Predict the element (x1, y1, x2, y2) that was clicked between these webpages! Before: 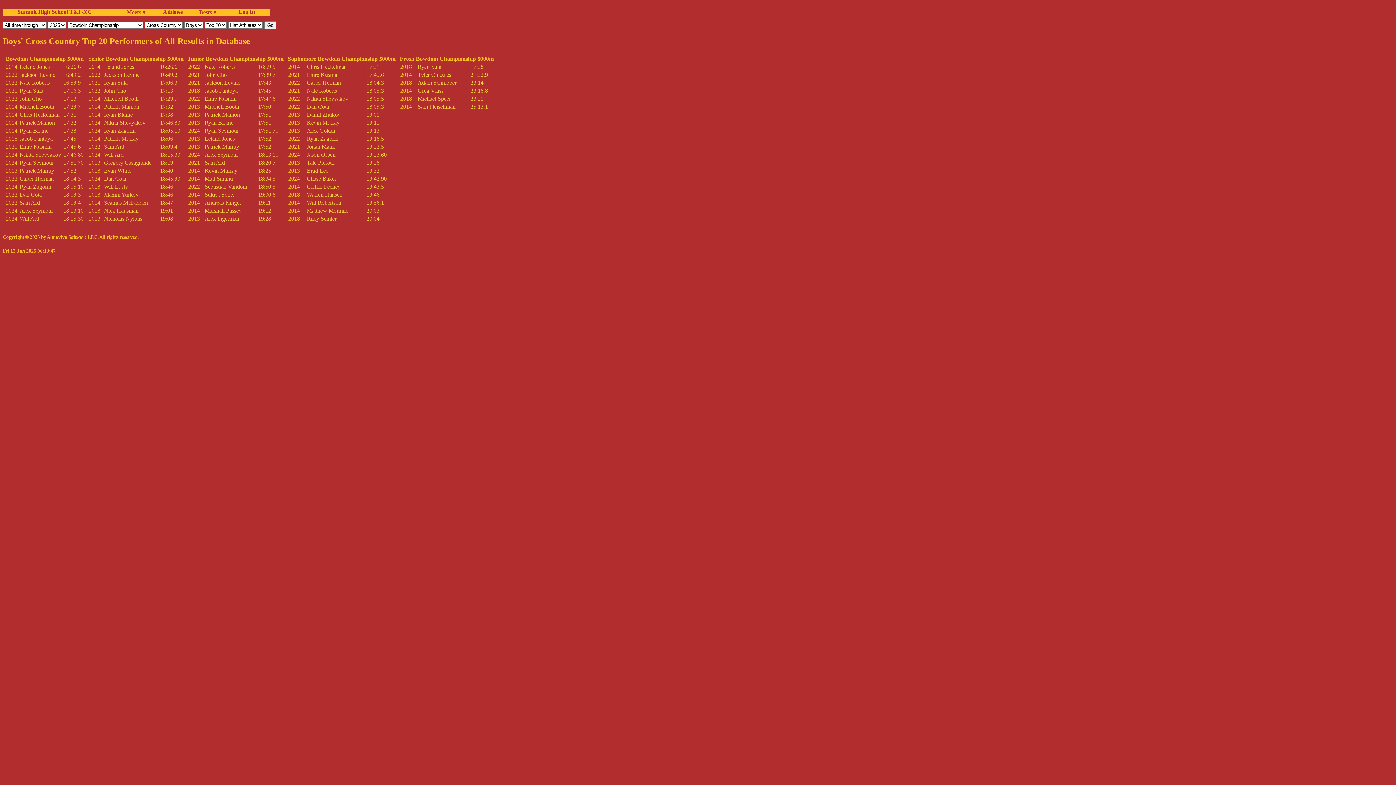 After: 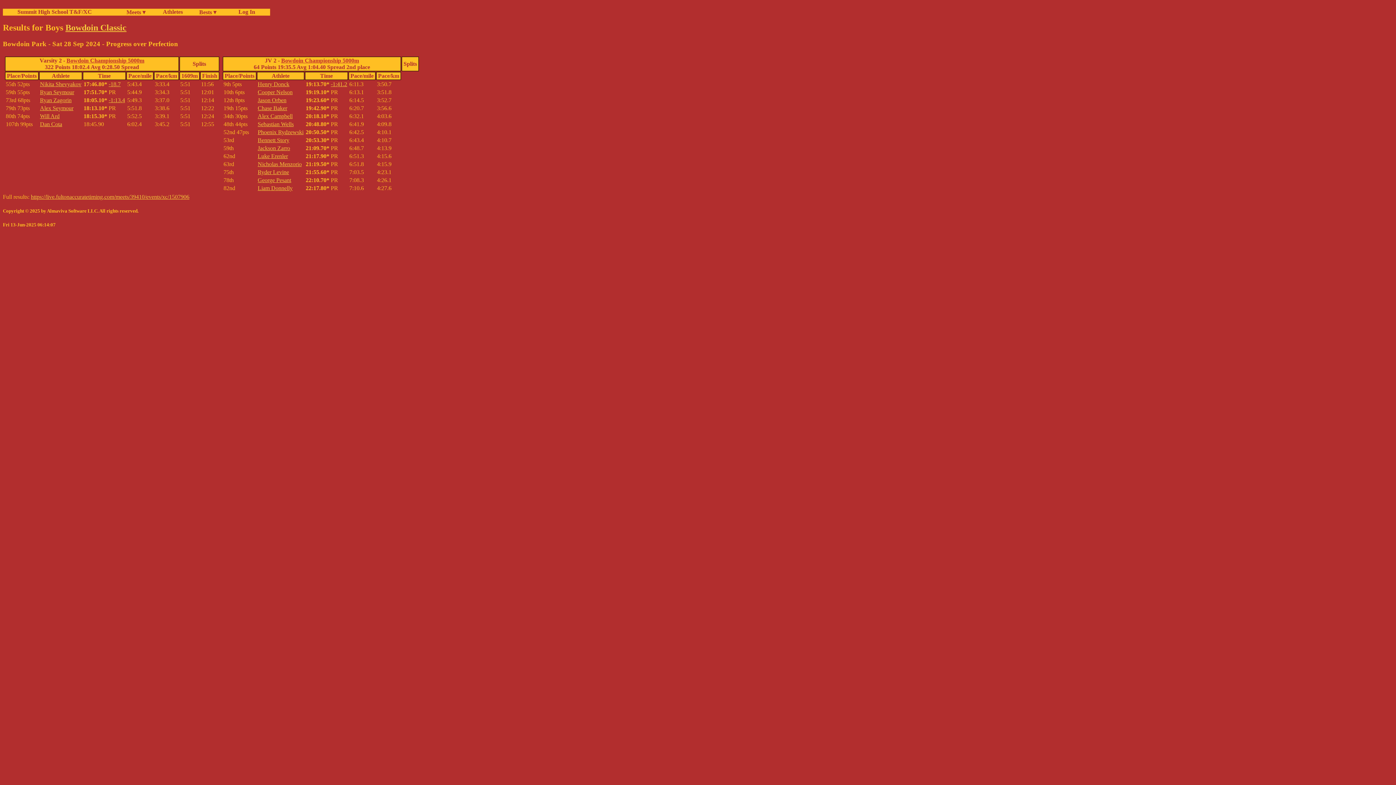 Action: label: 18:15.30 bbox: (160, 151, 180, 157)